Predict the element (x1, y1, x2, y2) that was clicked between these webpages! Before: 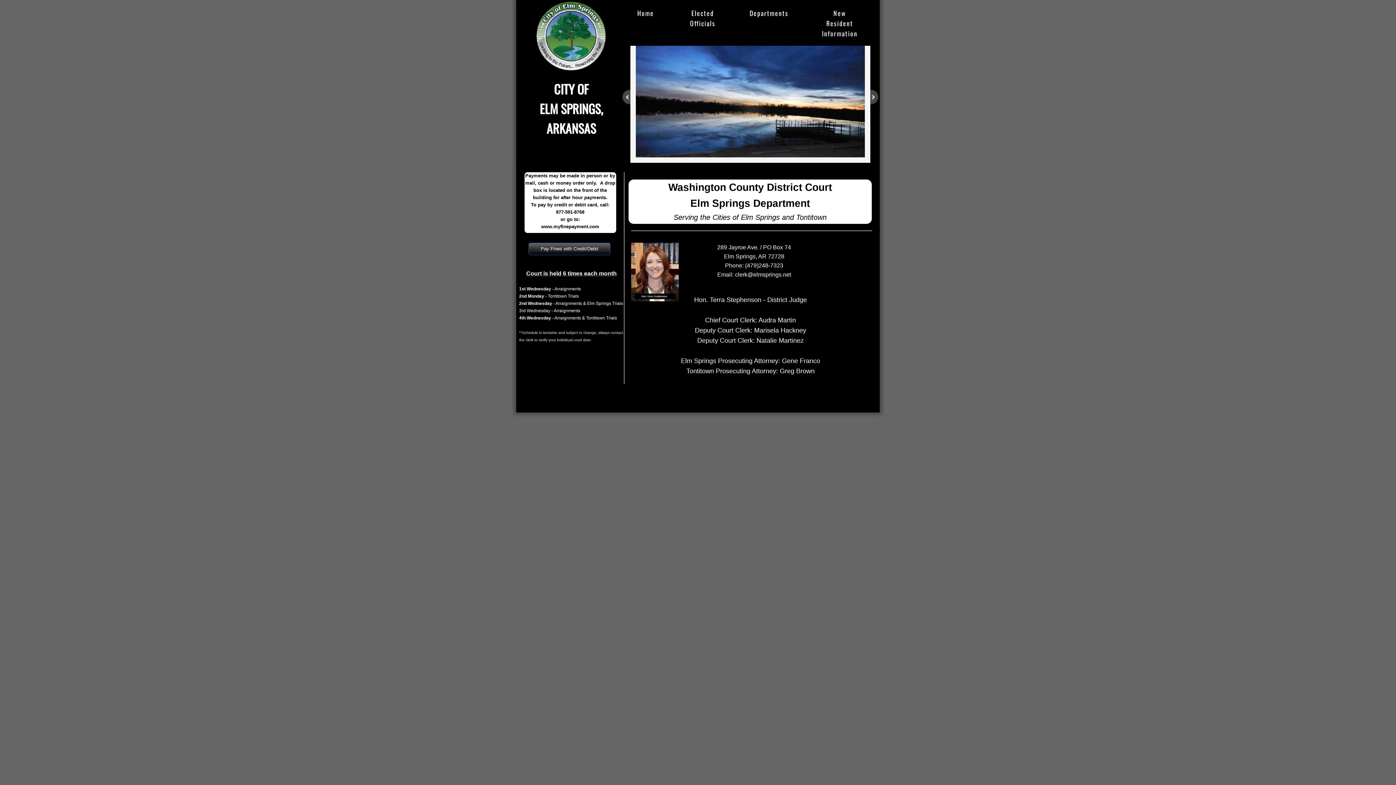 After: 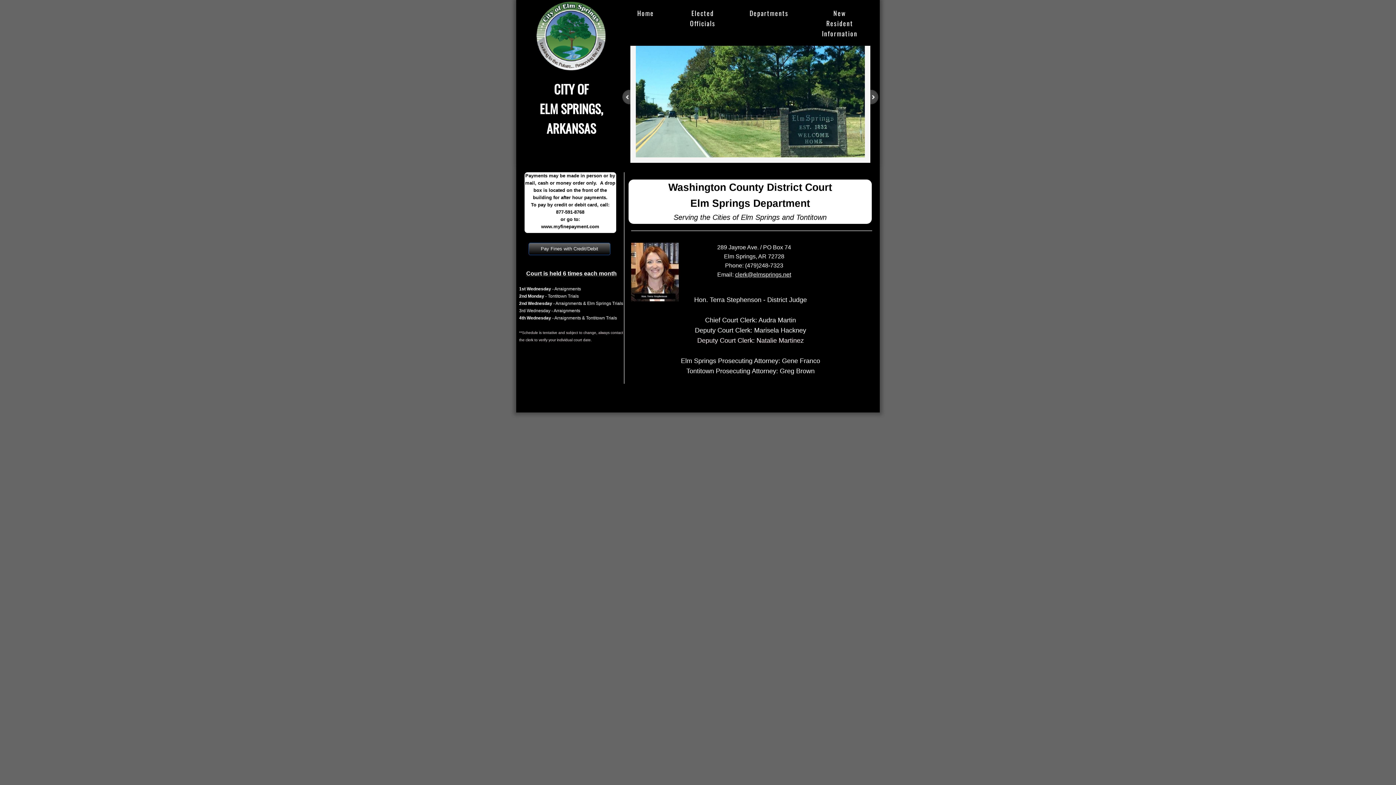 Action: label: clerk@elmsprings.net bbox: (735, 271, 791, 277)